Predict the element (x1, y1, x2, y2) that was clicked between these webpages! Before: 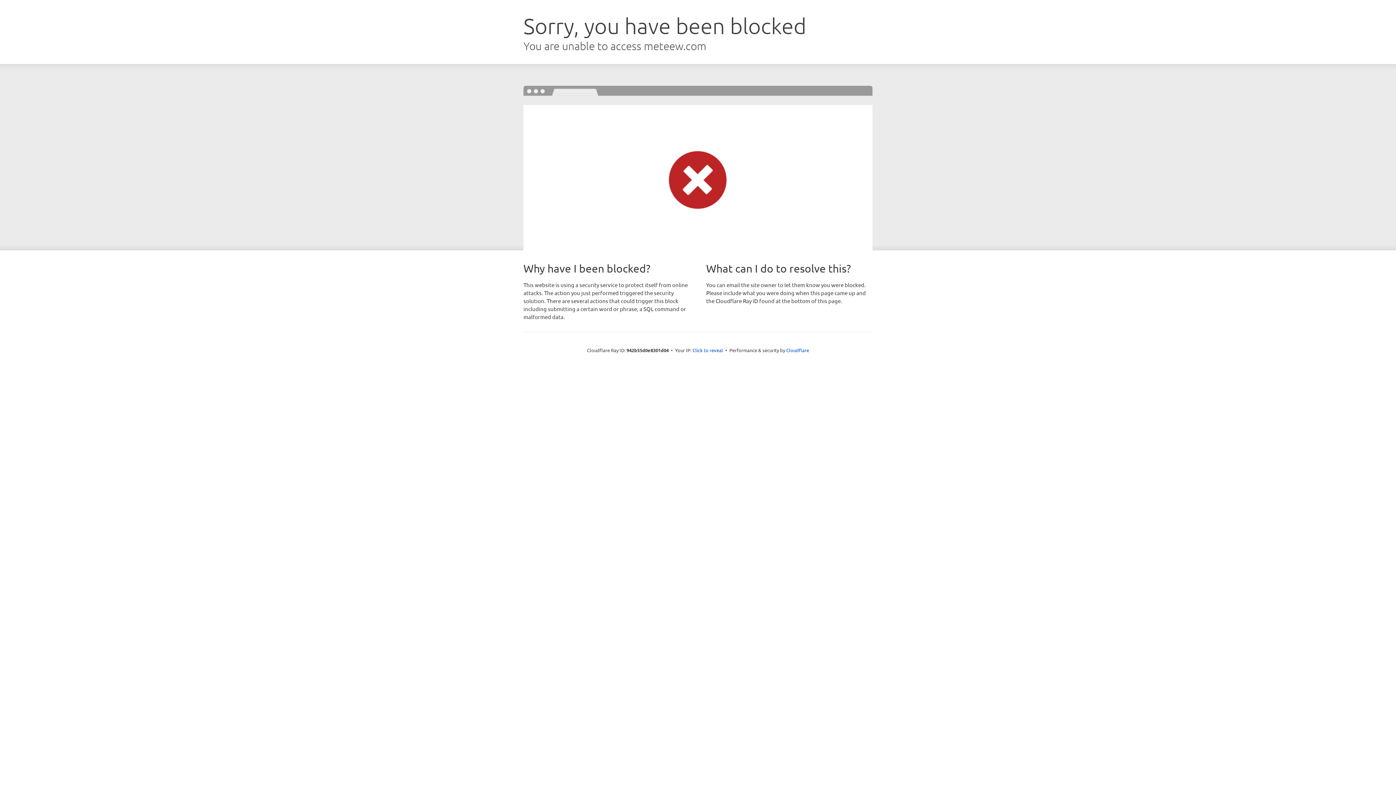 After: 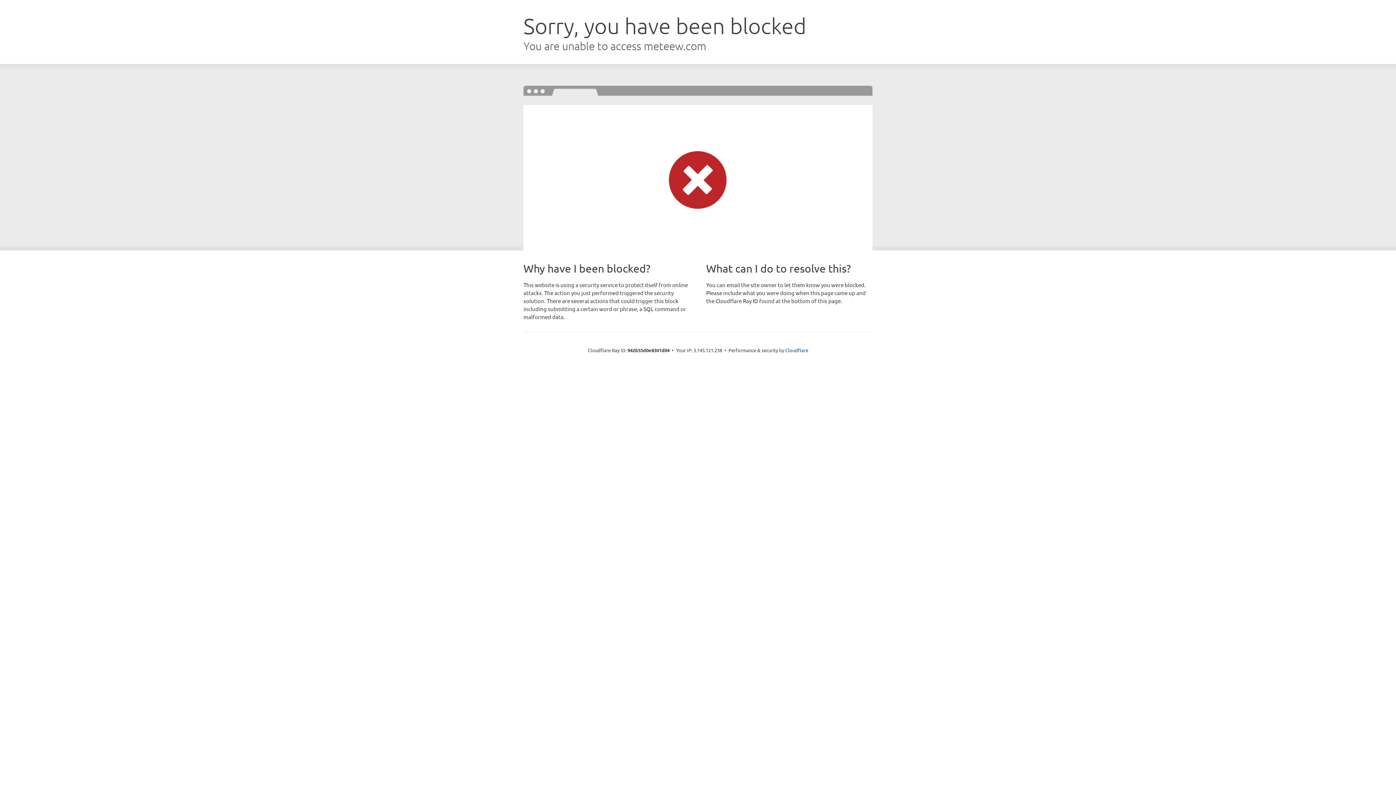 Action: bbox: (692, 346, 723, 353) label: Click to reveal